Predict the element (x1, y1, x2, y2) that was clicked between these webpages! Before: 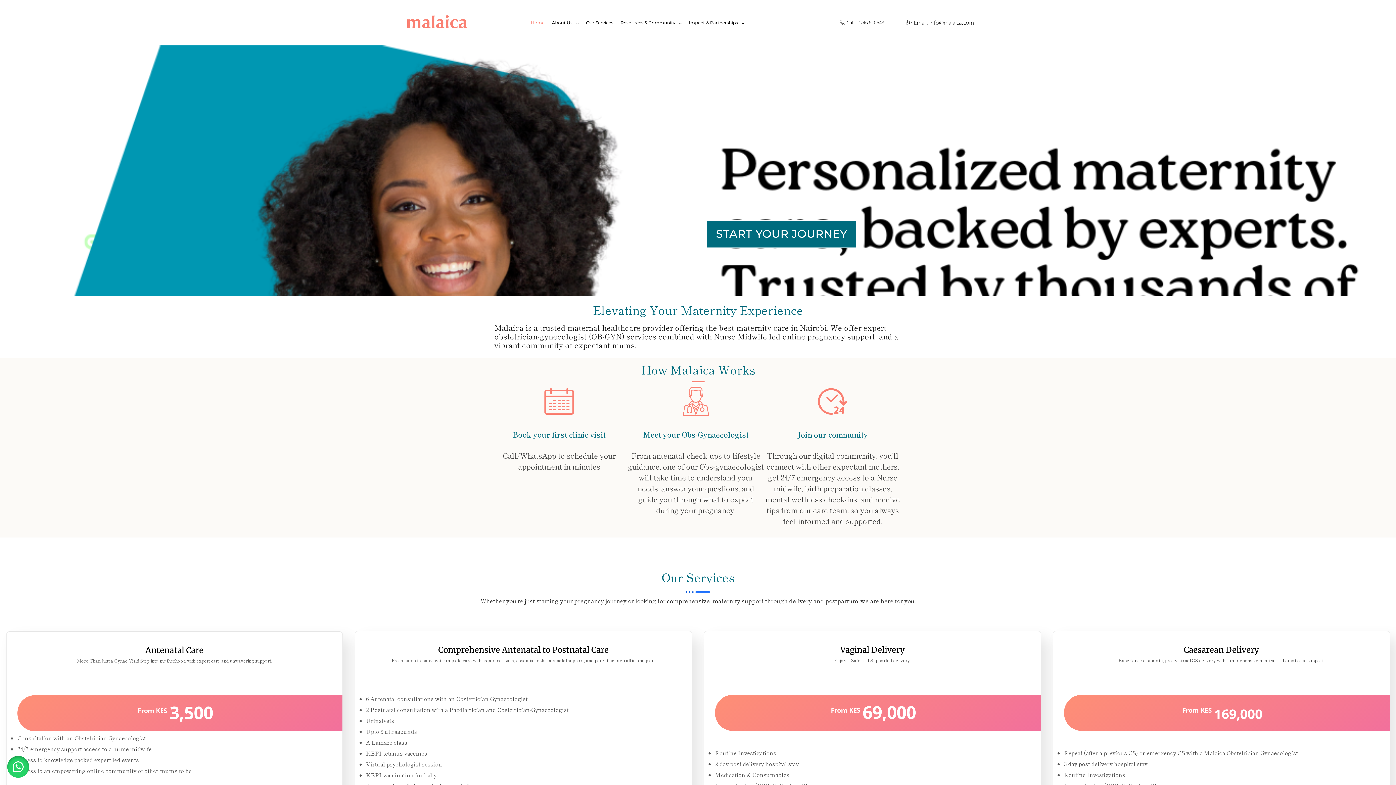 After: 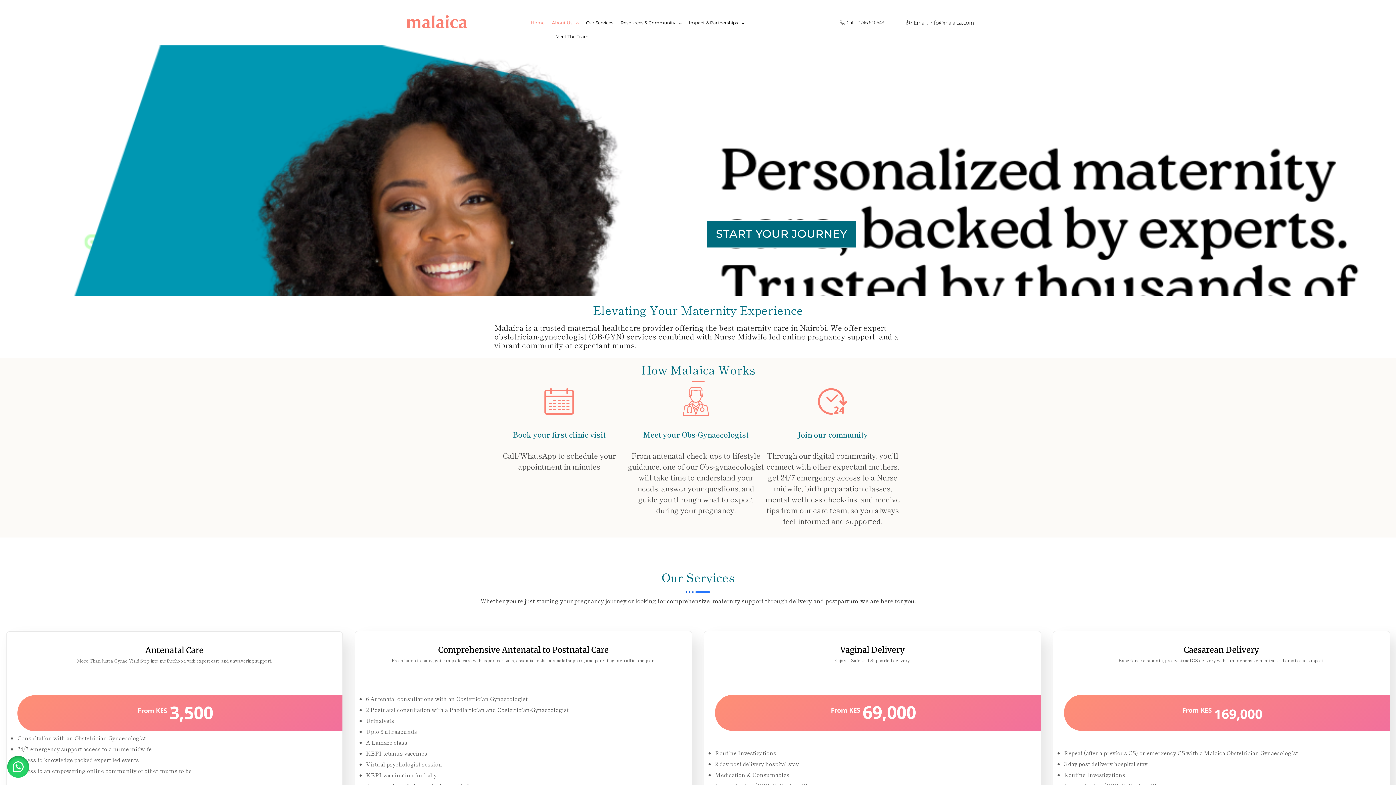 Action: bbox: (549, 9, 581, 35) label: About Us